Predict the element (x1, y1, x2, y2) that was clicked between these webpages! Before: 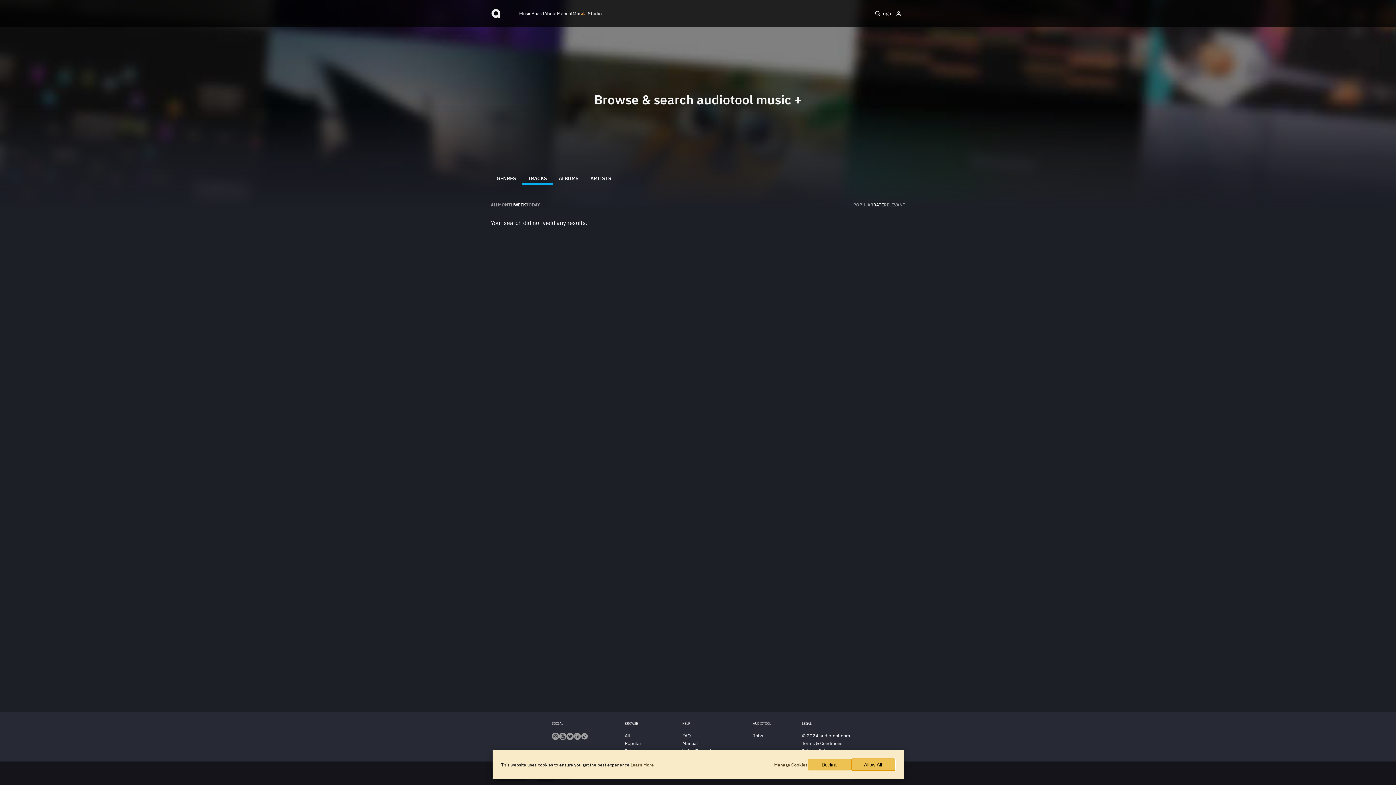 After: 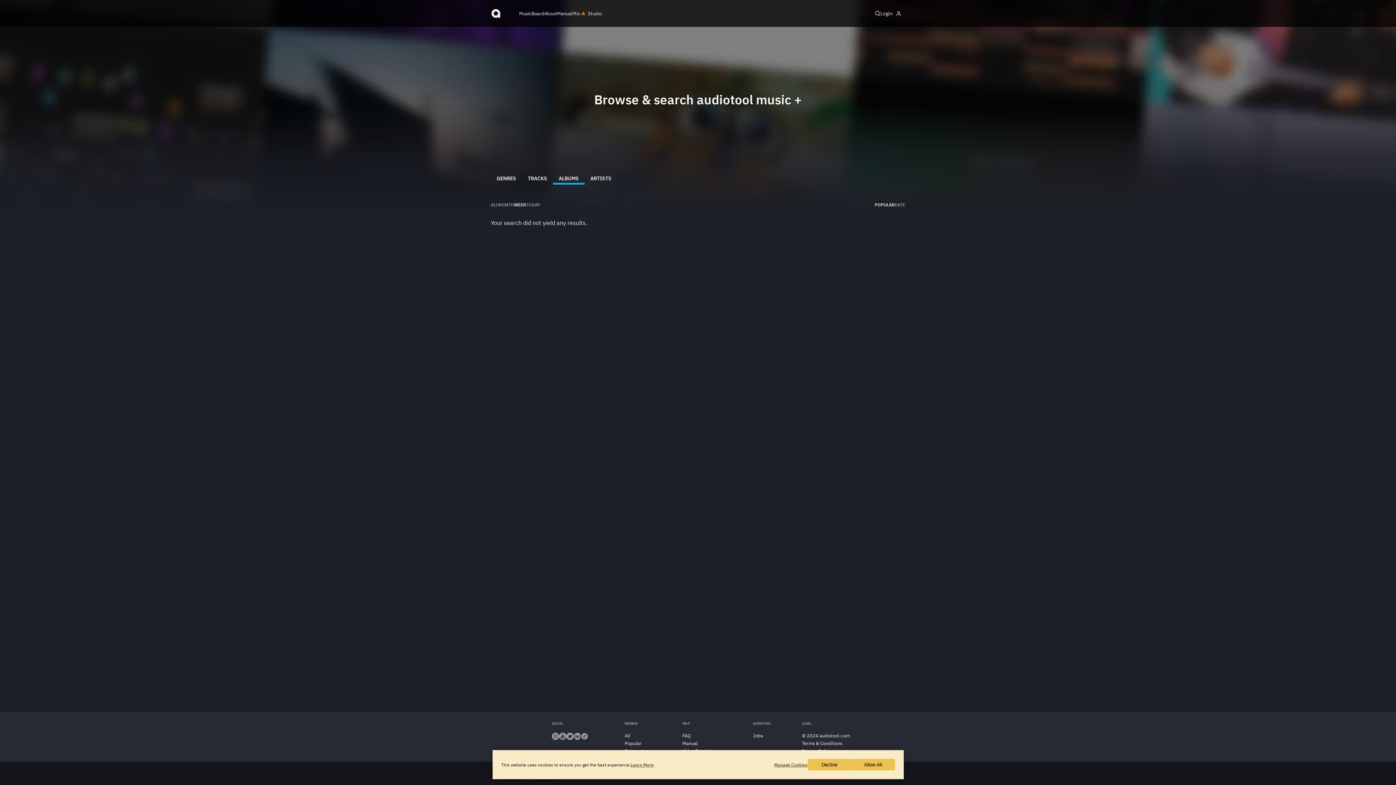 Action: label: ALBUMS bbox: (553, 172, 584, 184)